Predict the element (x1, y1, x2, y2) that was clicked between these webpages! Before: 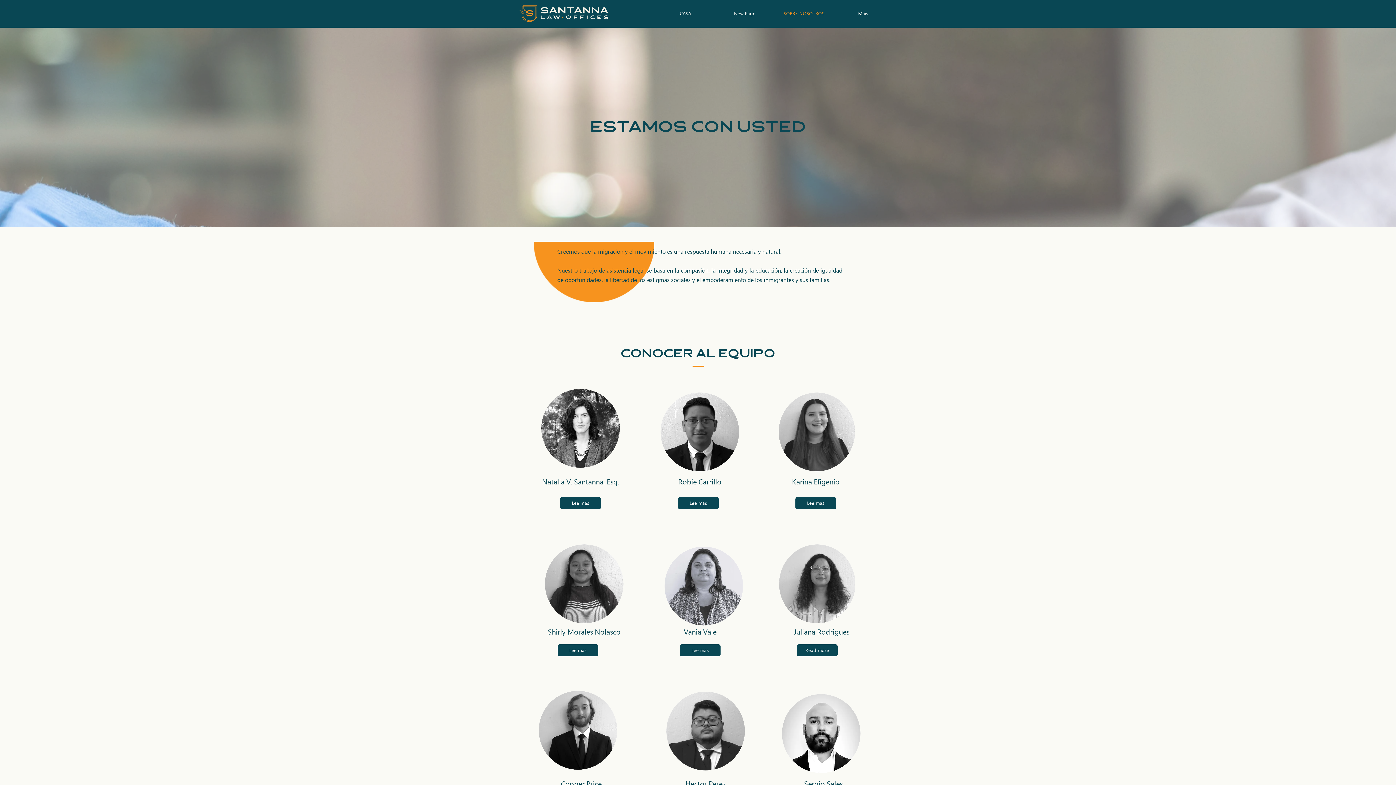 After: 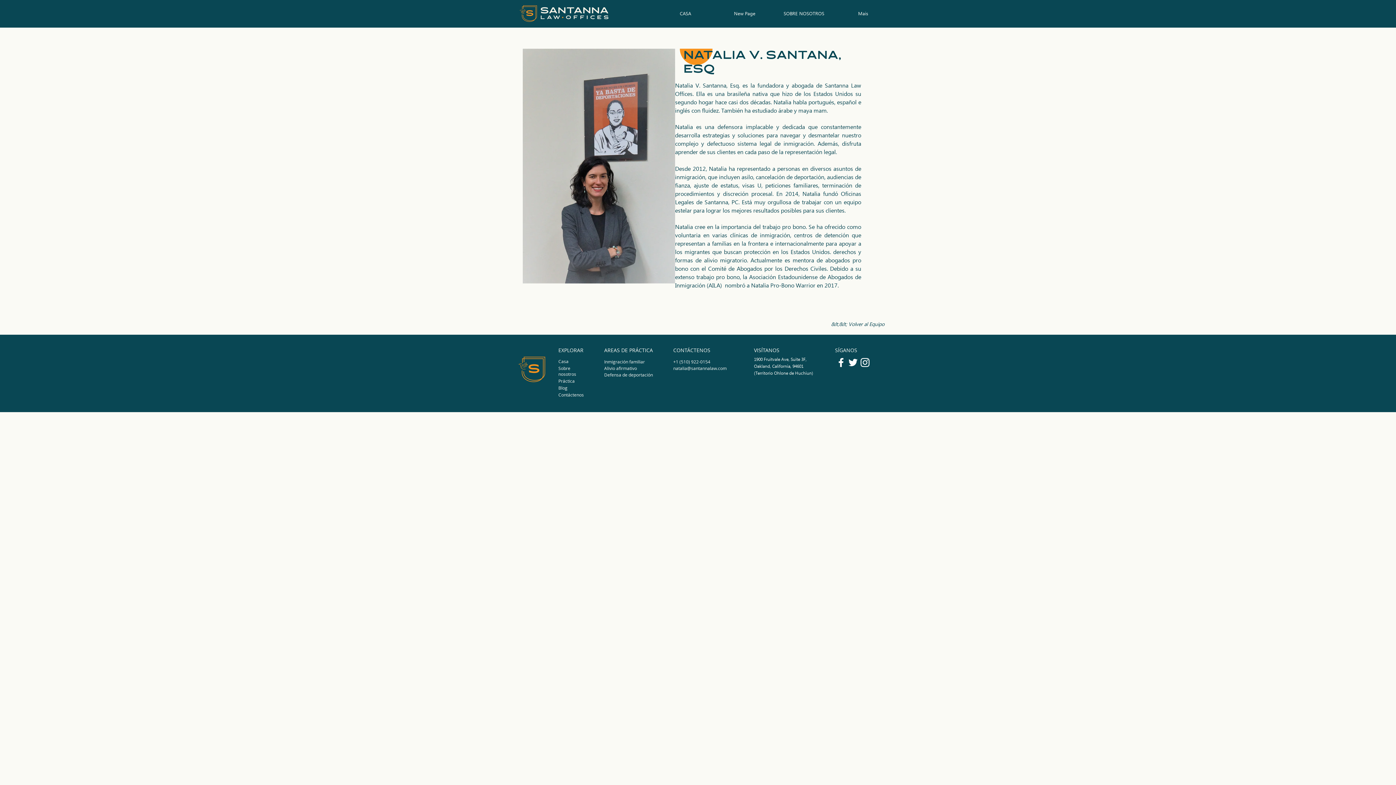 Action: bbox: (542, 476, 619, 486) label: Natalia V. Santanna, Esq.